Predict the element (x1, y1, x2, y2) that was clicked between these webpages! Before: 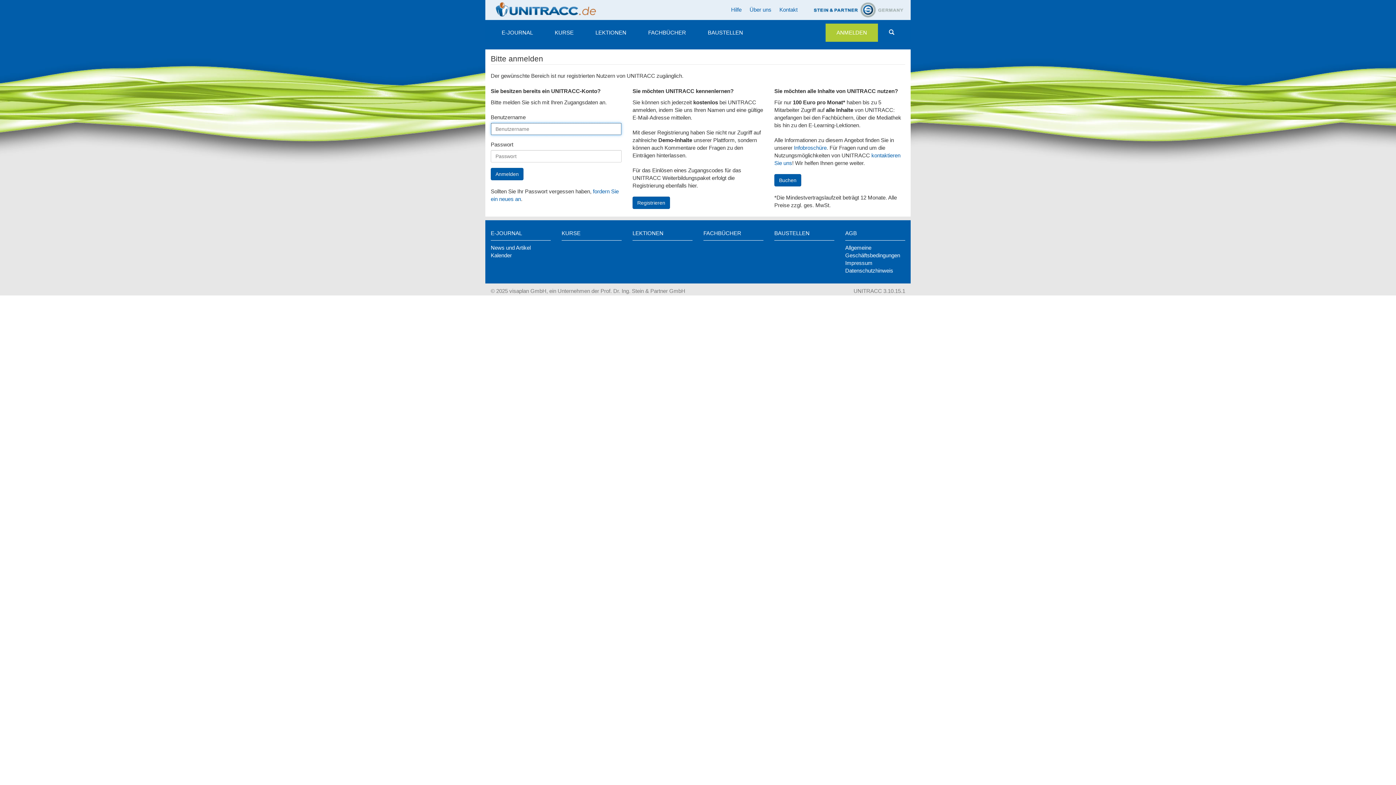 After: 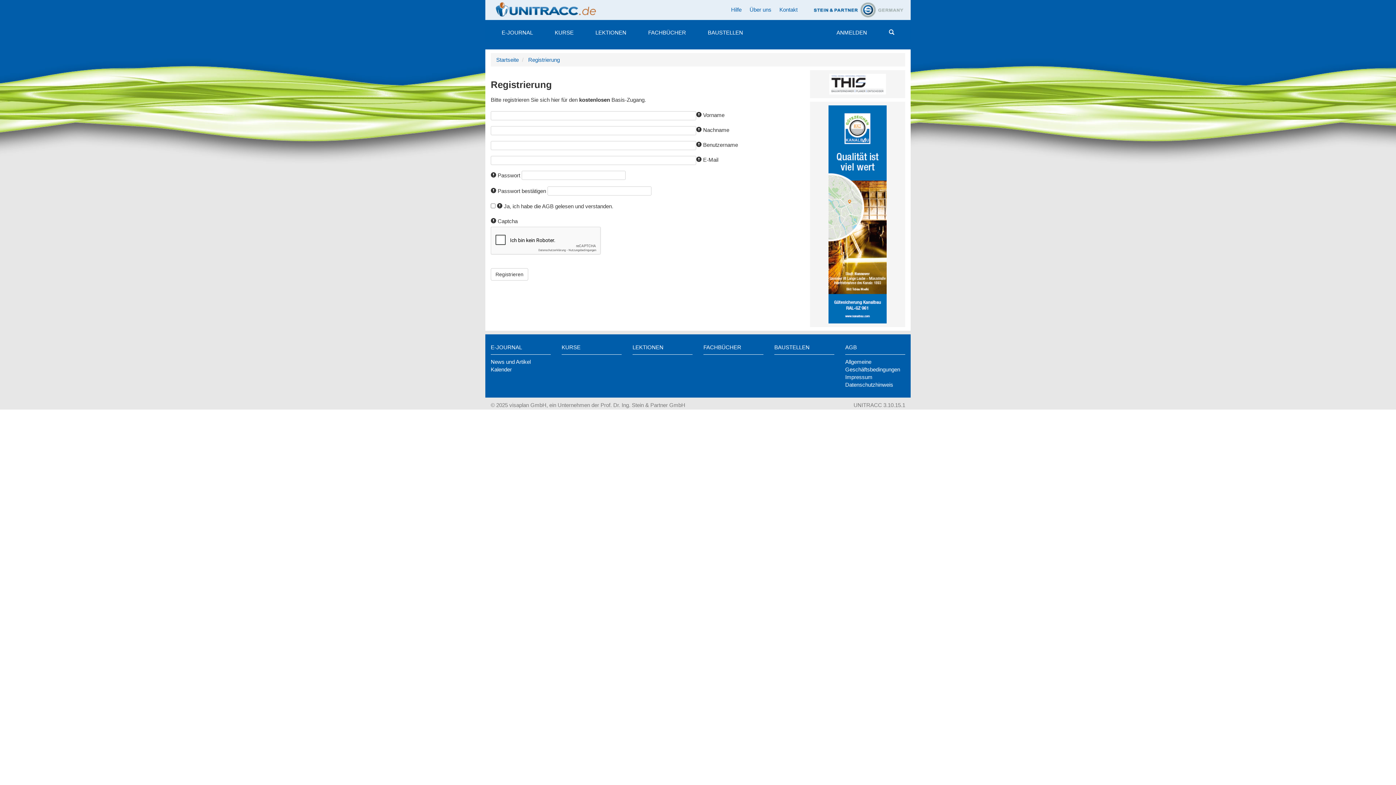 Action: bbox: (632, 196, 670, 208) label: Registrieren